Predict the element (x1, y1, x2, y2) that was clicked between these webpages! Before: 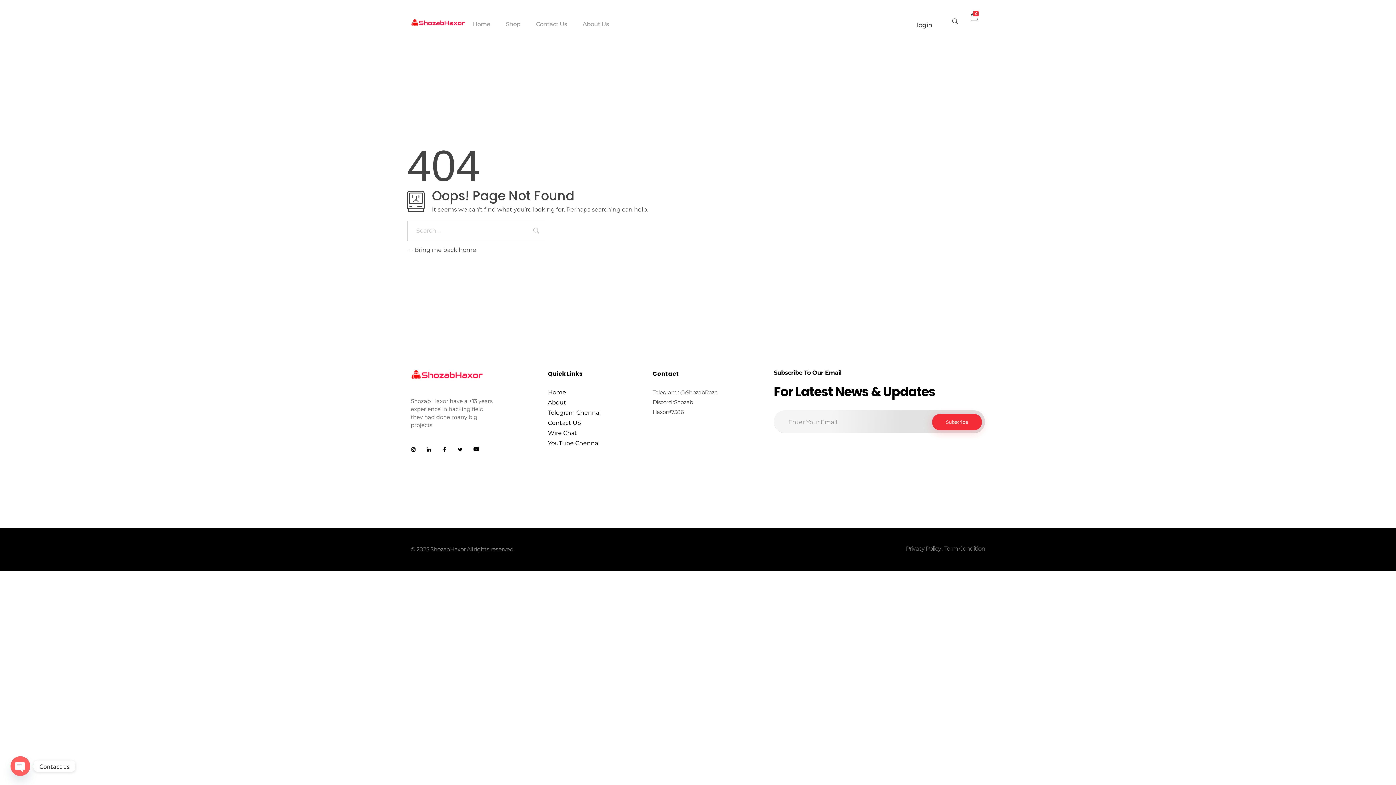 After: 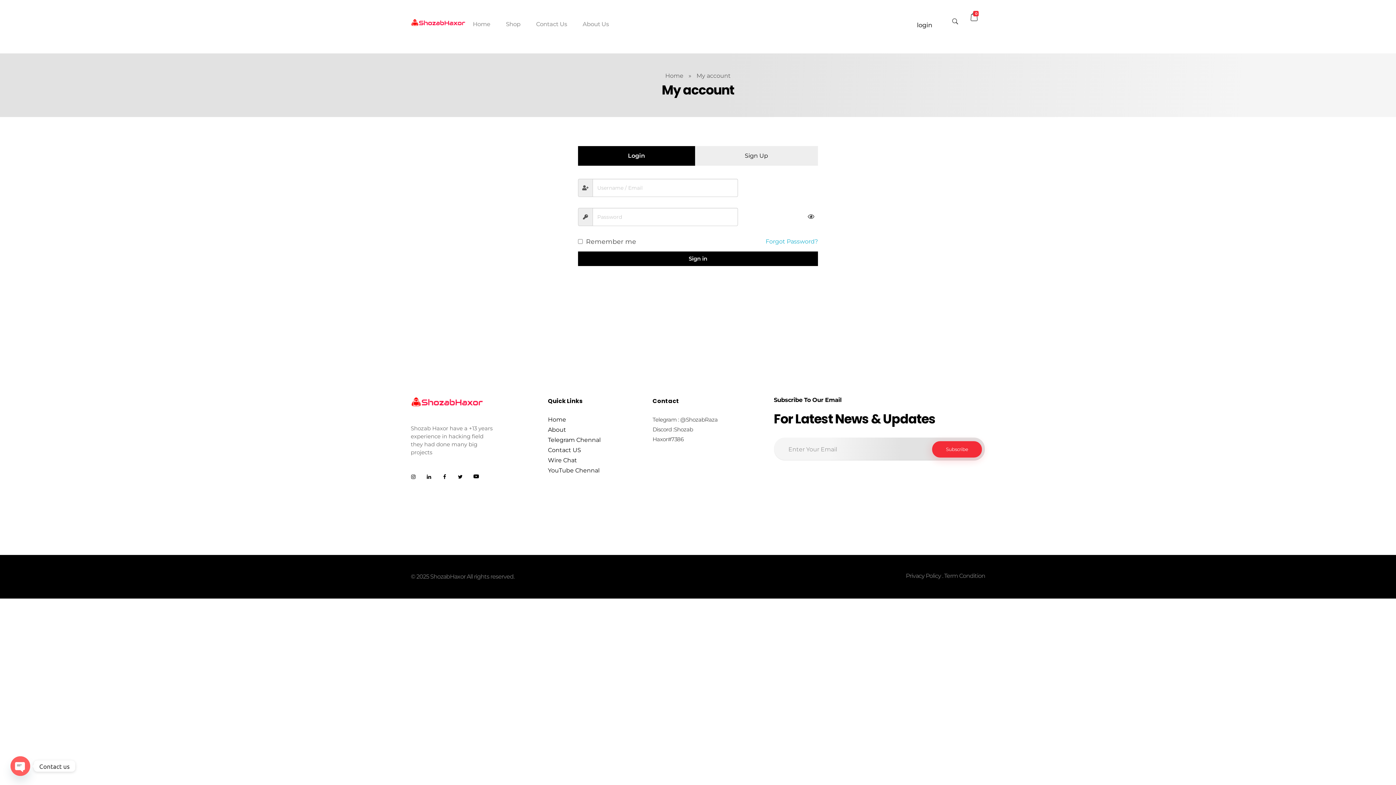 Action: label: login bbox: (917, 17, 944, 28)